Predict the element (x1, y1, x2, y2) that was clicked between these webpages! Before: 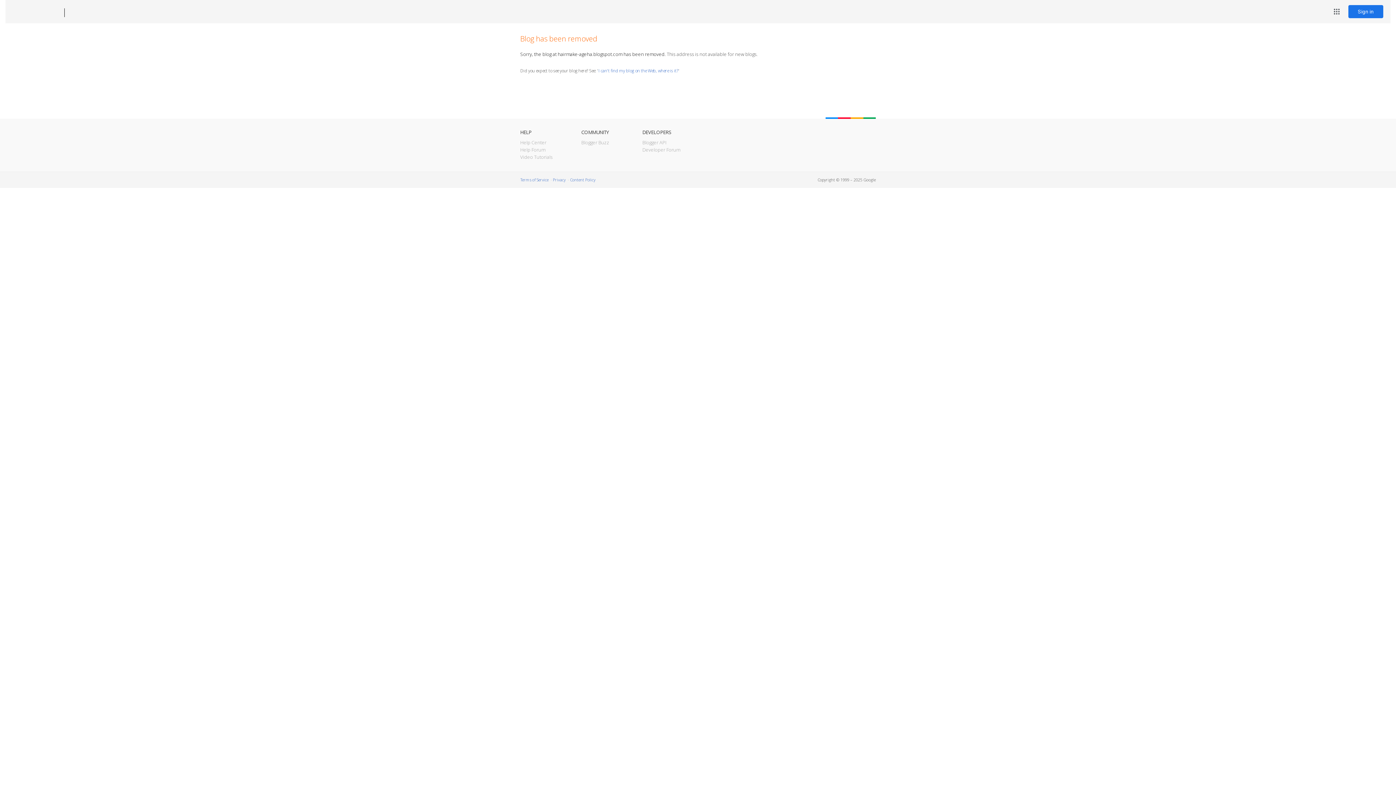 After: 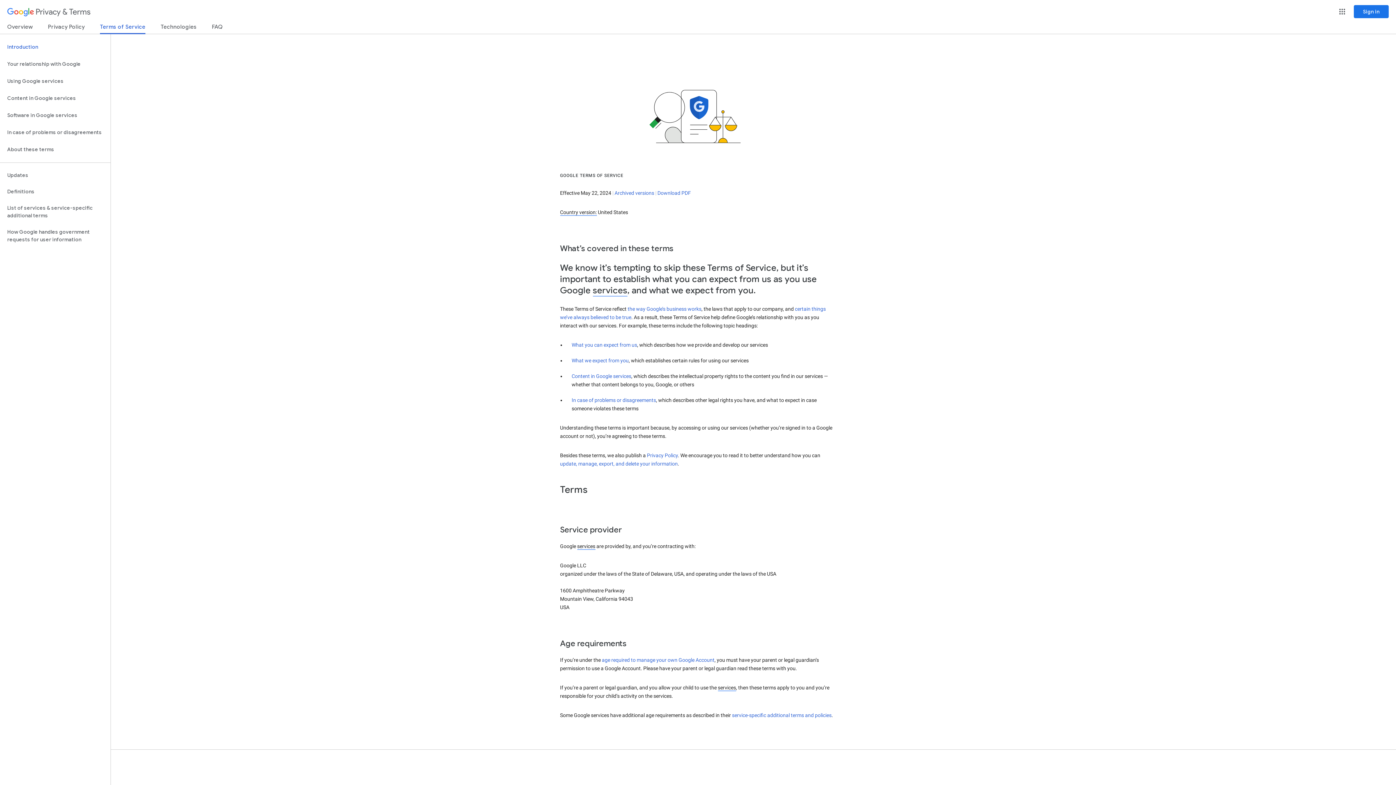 Action: label: Terms of Service bbox: (520, 177, 548, 182)